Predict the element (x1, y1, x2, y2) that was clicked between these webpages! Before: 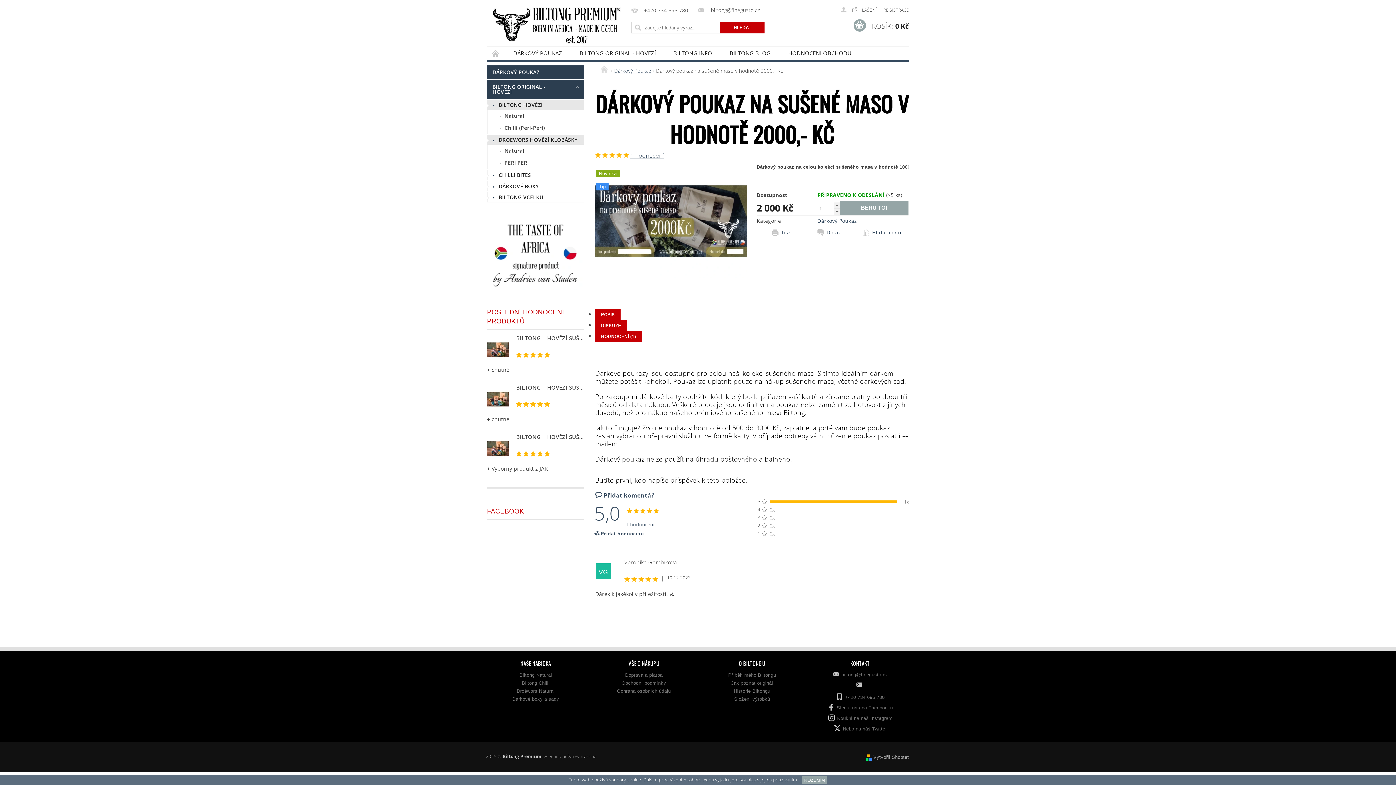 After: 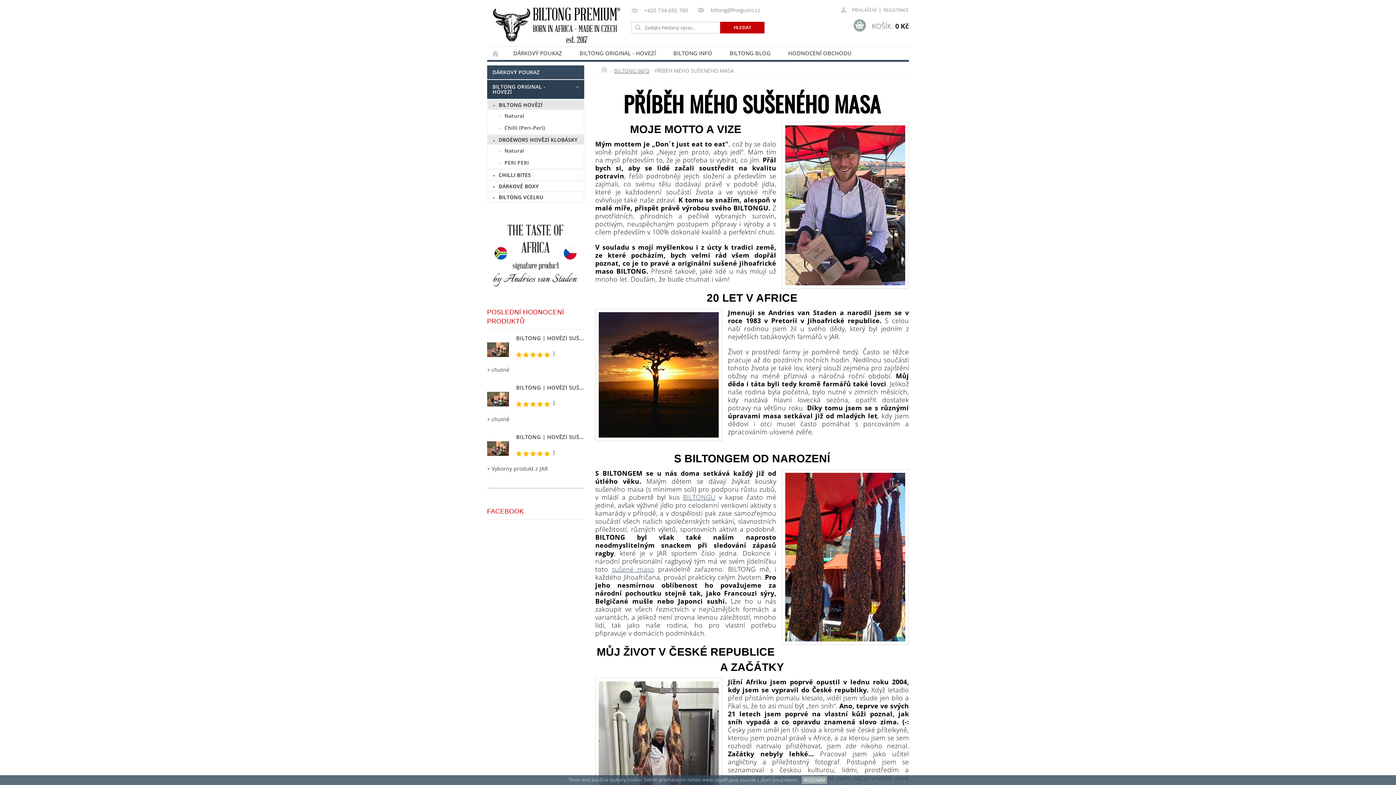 Action: bbox: (728, 672, 776, 678) label: Příběh mého Biltongu